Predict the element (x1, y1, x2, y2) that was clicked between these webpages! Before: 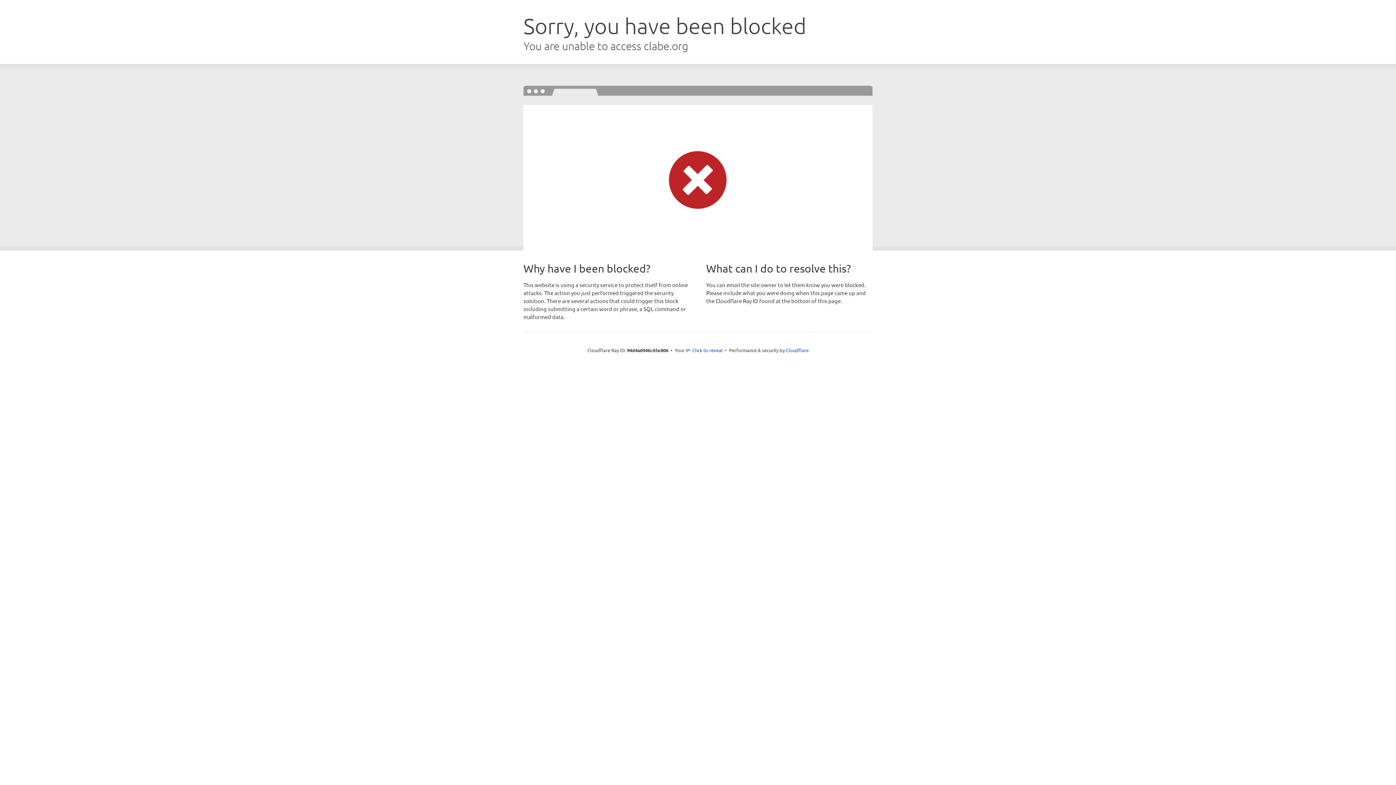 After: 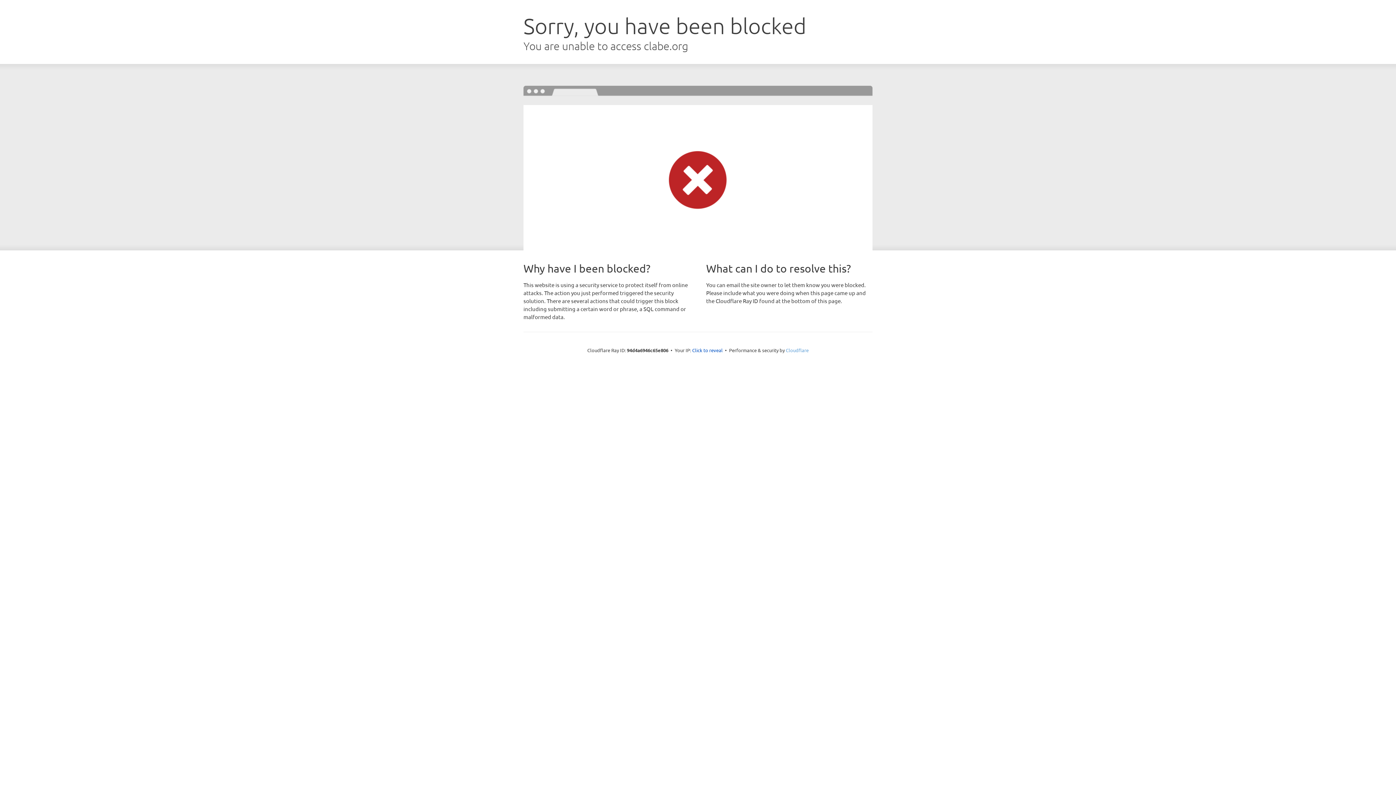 Action: bbox: (786, 347, 808, 353) label: Cloudflare